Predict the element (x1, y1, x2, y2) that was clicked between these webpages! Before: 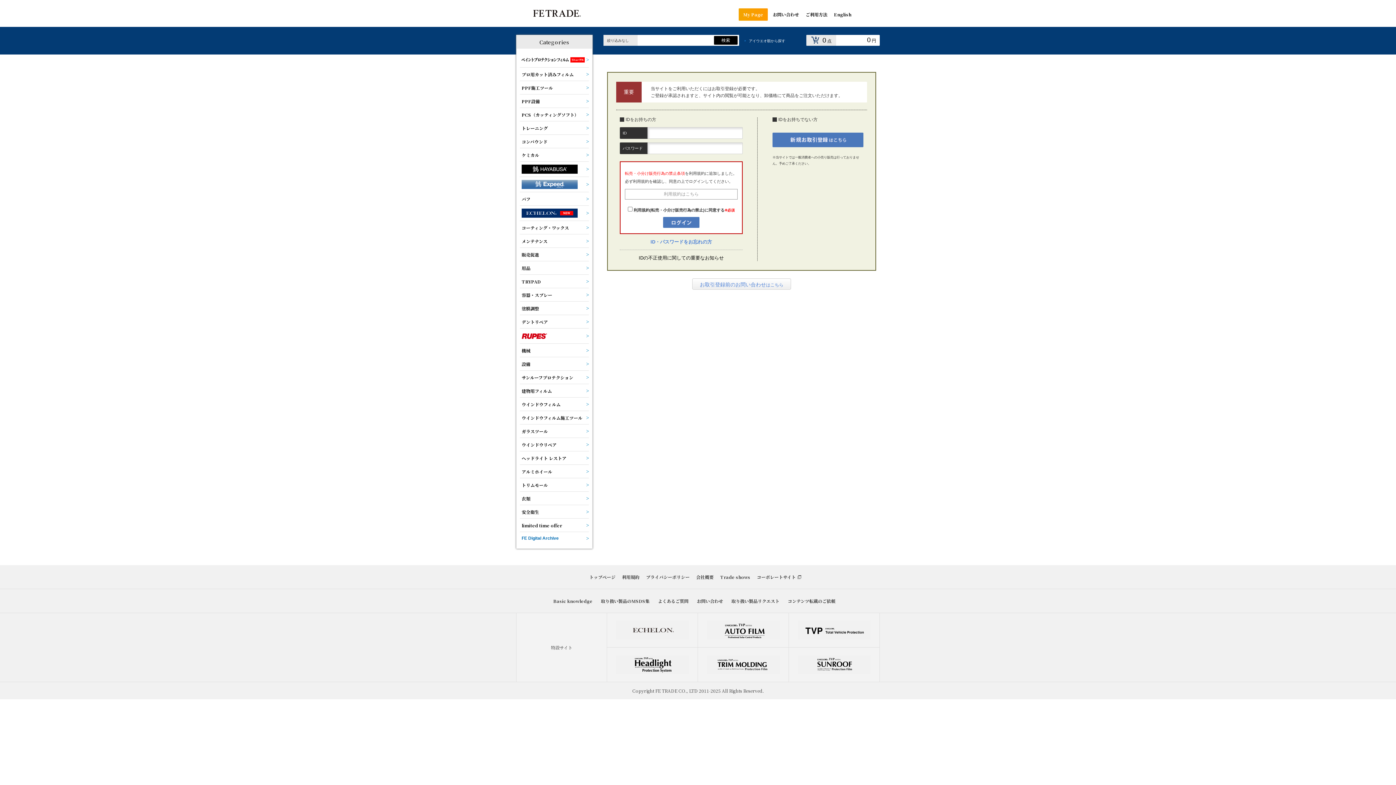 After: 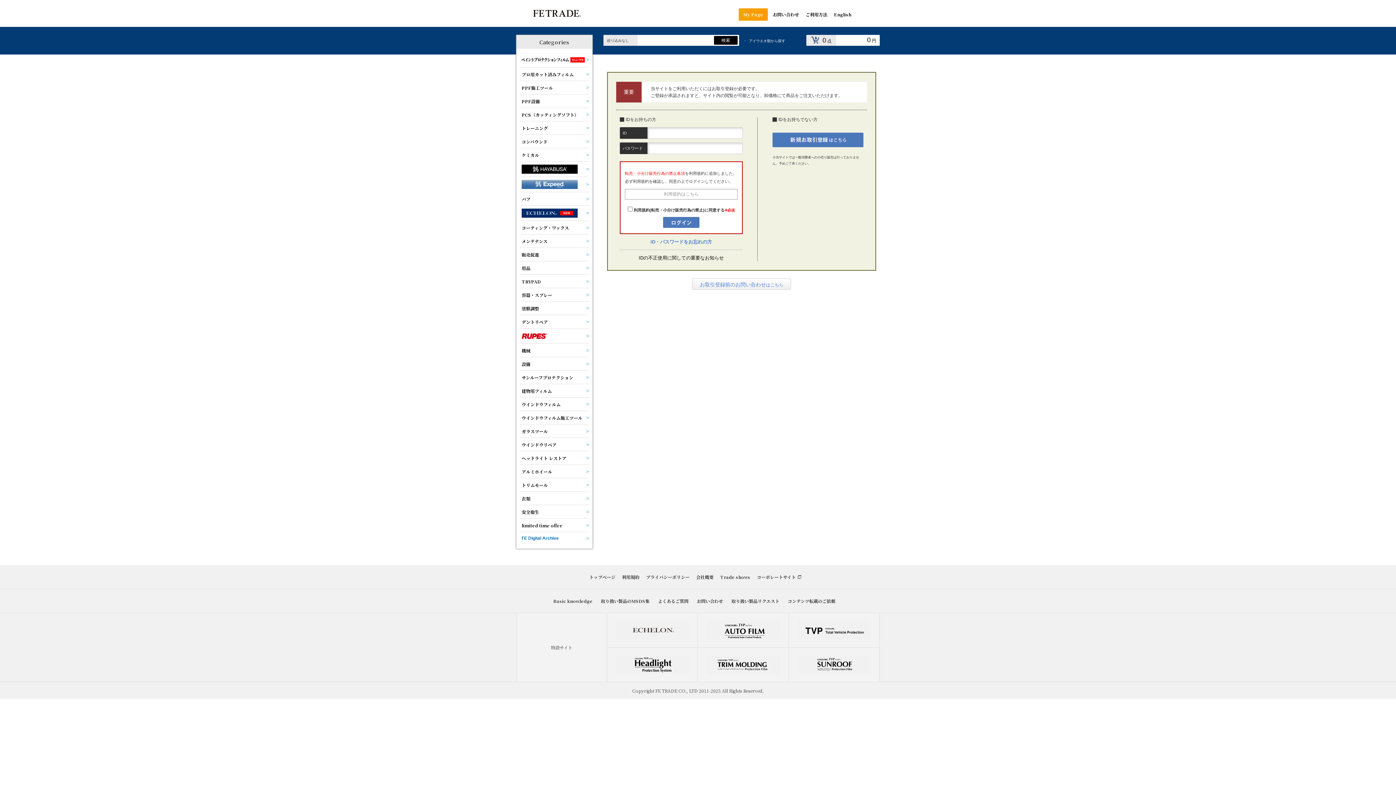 Action: label: ウインドウフィルム bbox: (520, 398, 589, 410)